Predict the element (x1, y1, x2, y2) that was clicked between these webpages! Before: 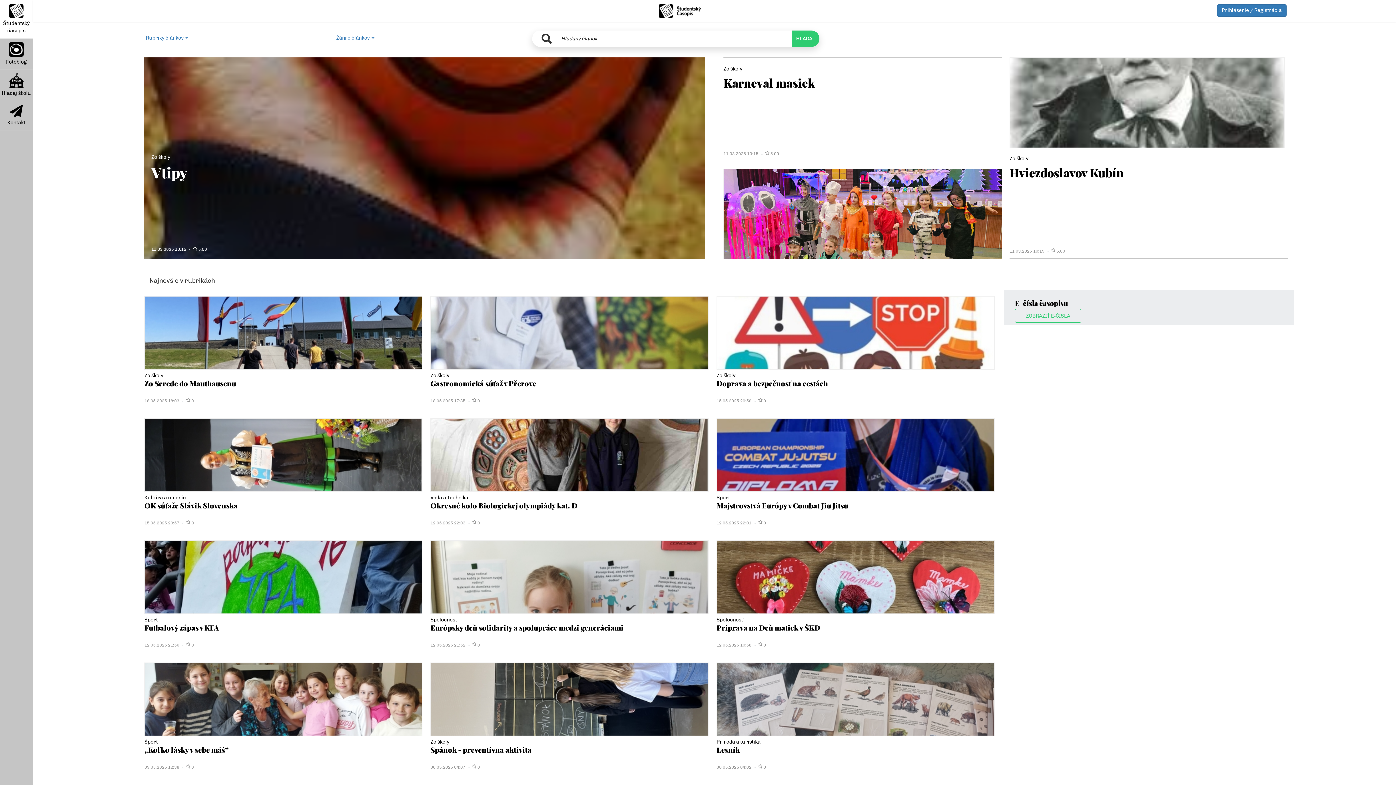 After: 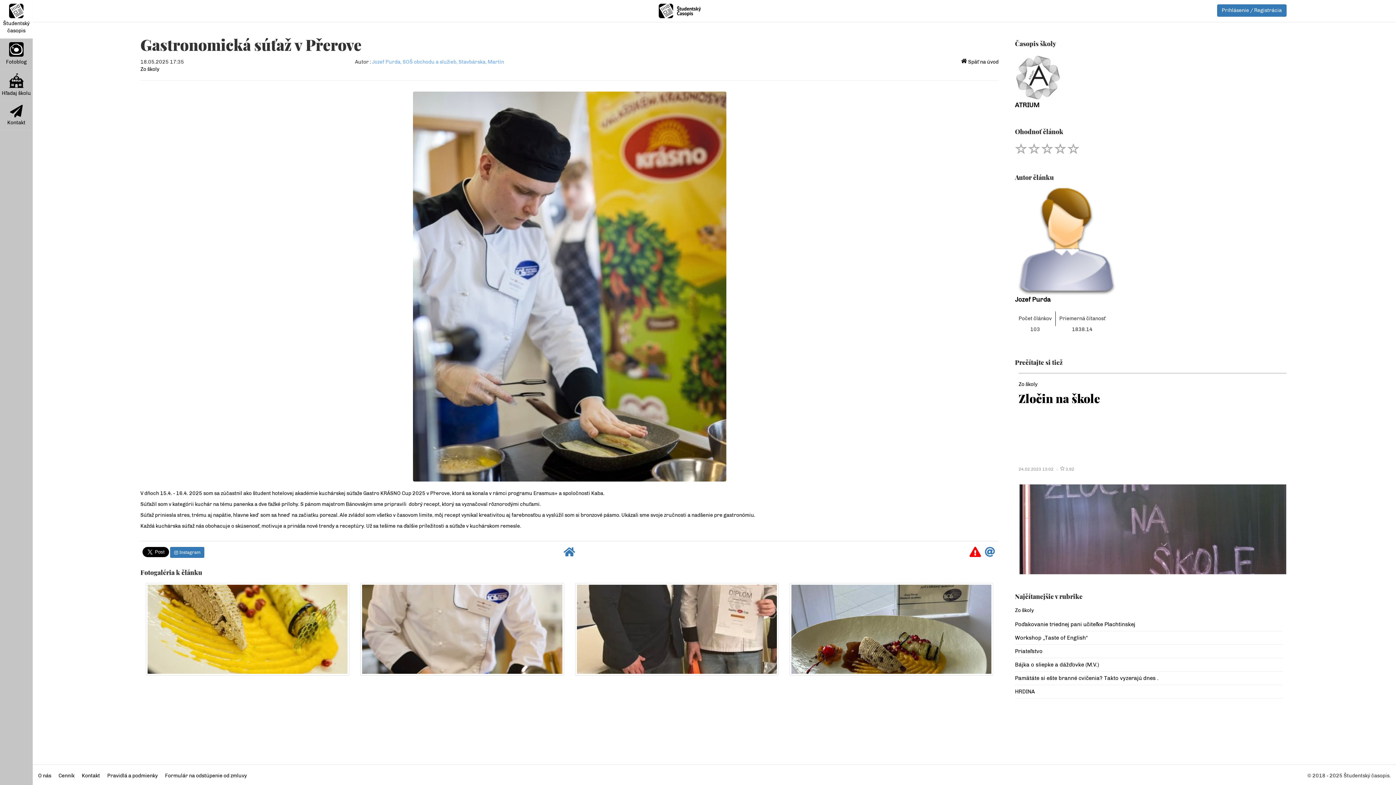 Action: label: 0 bbox: (472, 398, 480, 403)